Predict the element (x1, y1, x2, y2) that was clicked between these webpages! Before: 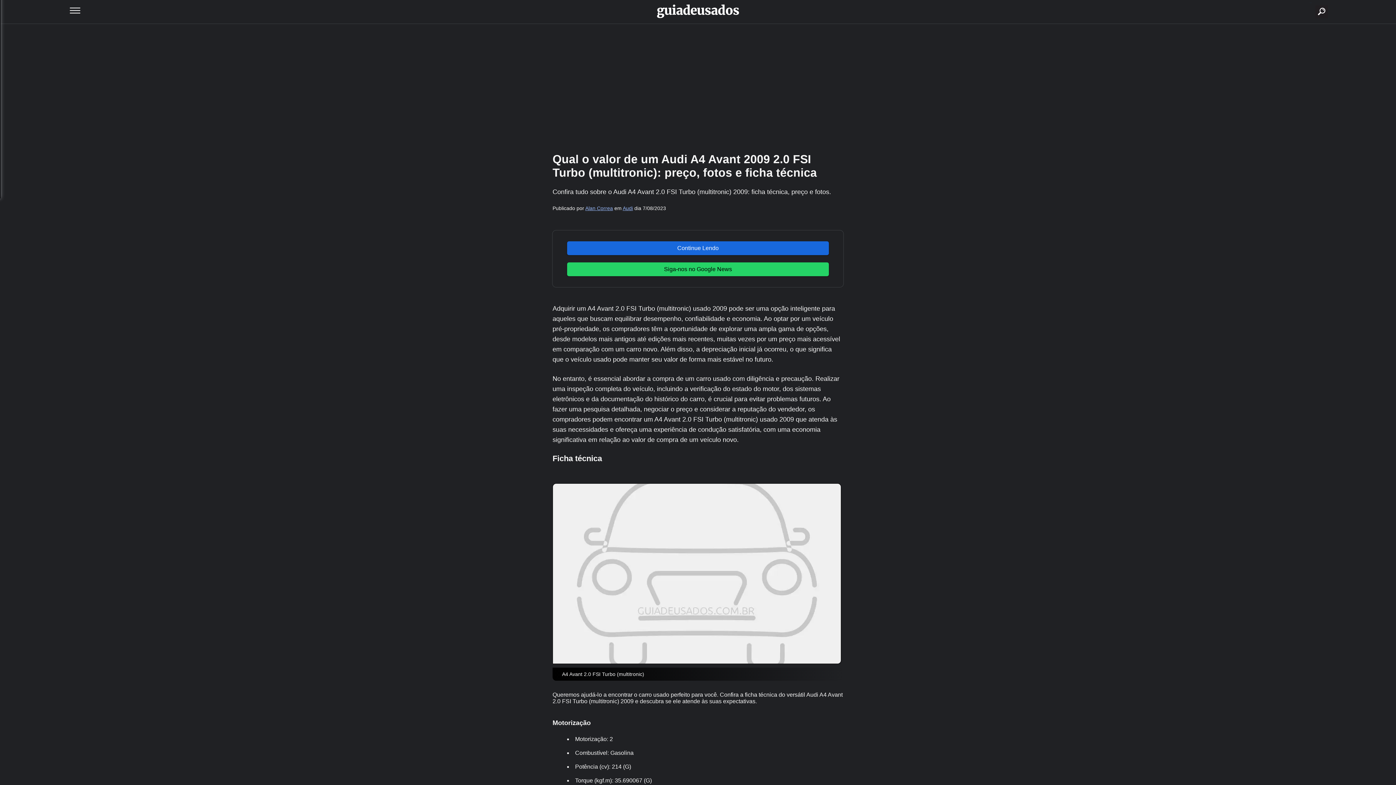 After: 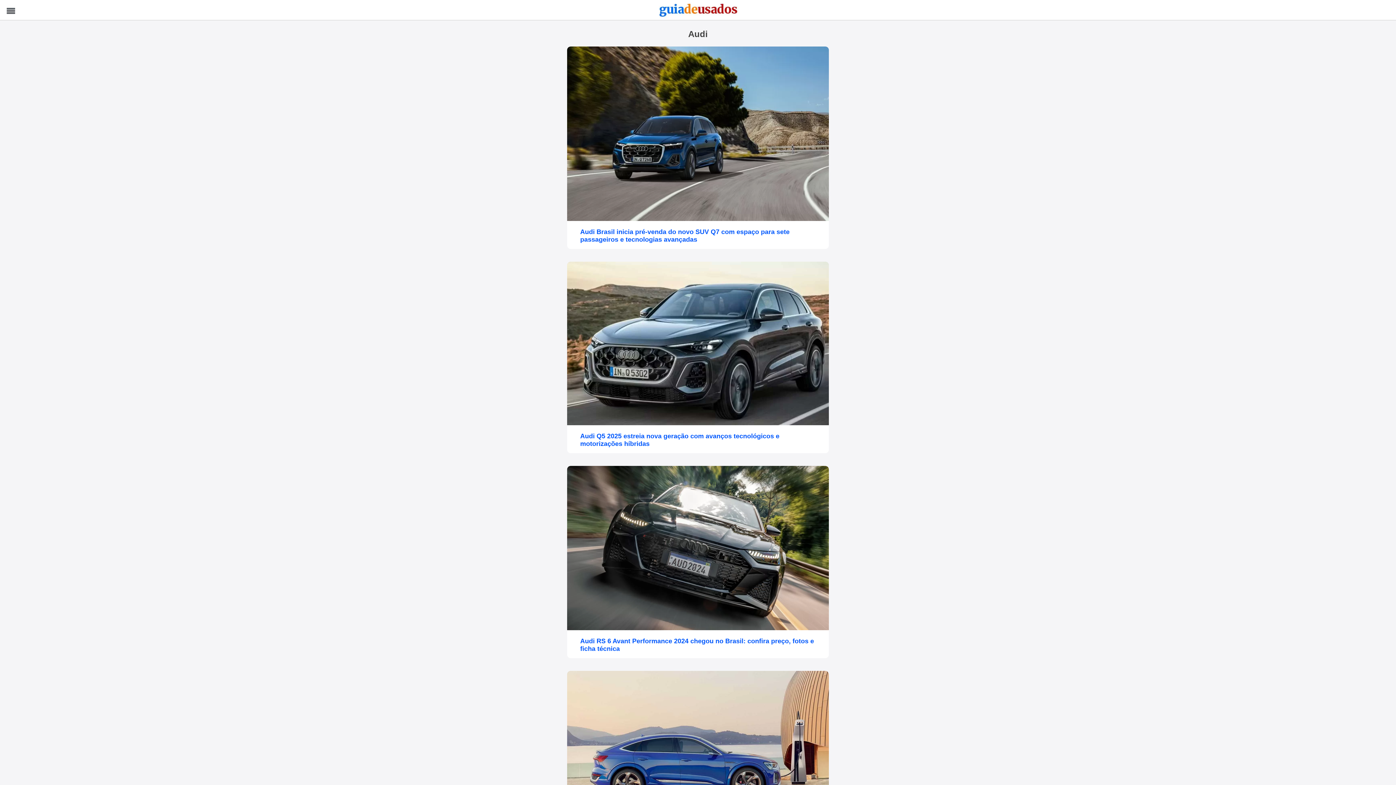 Action: bbox: (622, 205, 633, 211) label: Audi